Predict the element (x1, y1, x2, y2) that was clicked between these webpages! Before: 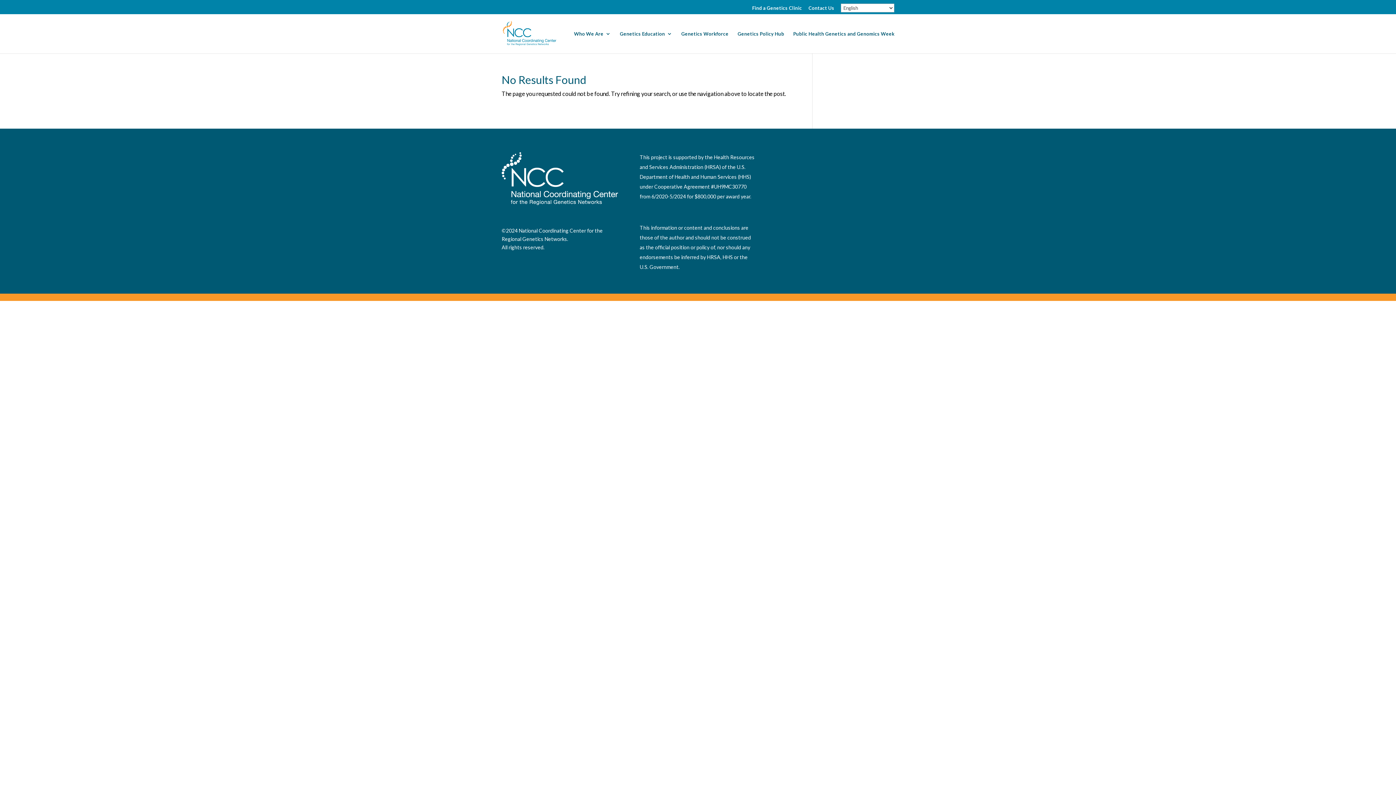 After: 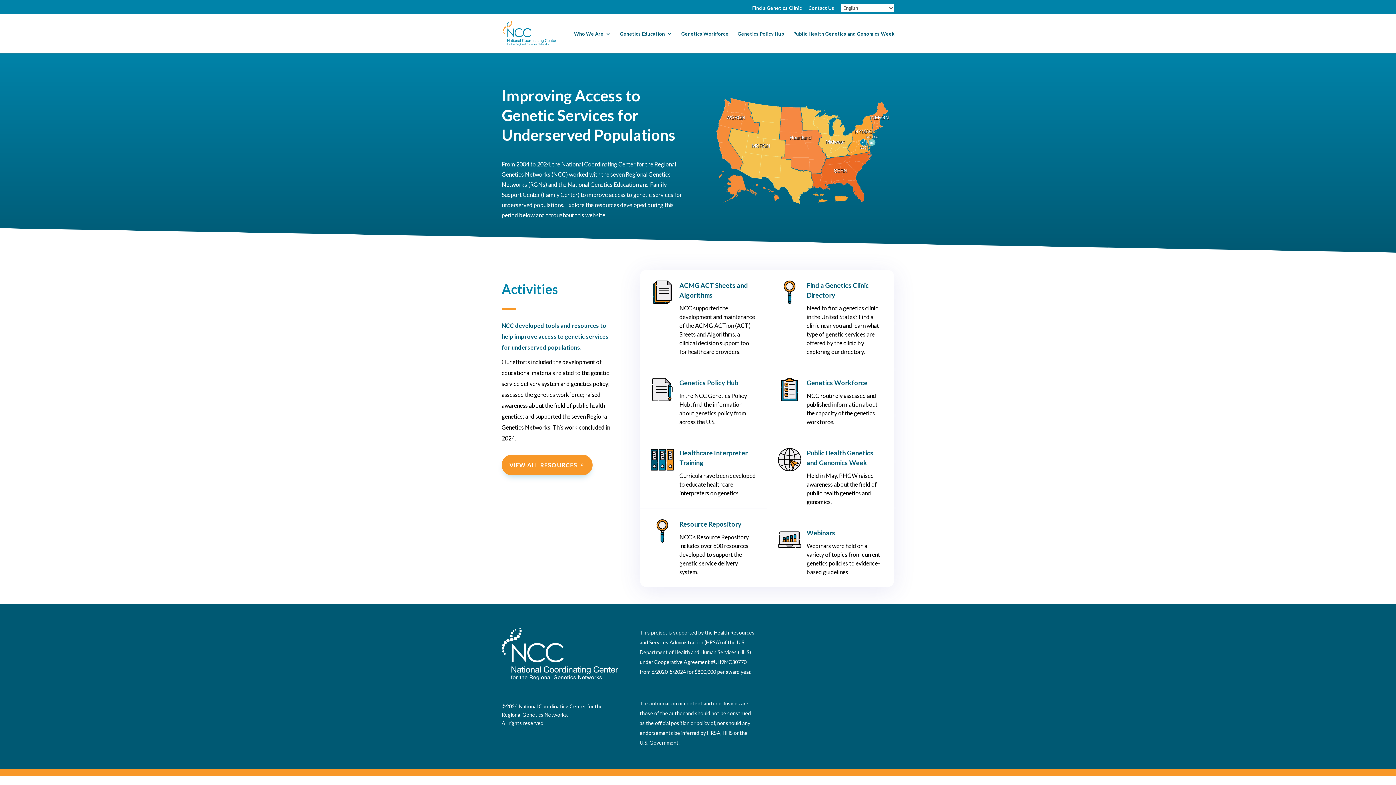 Action: bbox: (502, 29, 556, 36)